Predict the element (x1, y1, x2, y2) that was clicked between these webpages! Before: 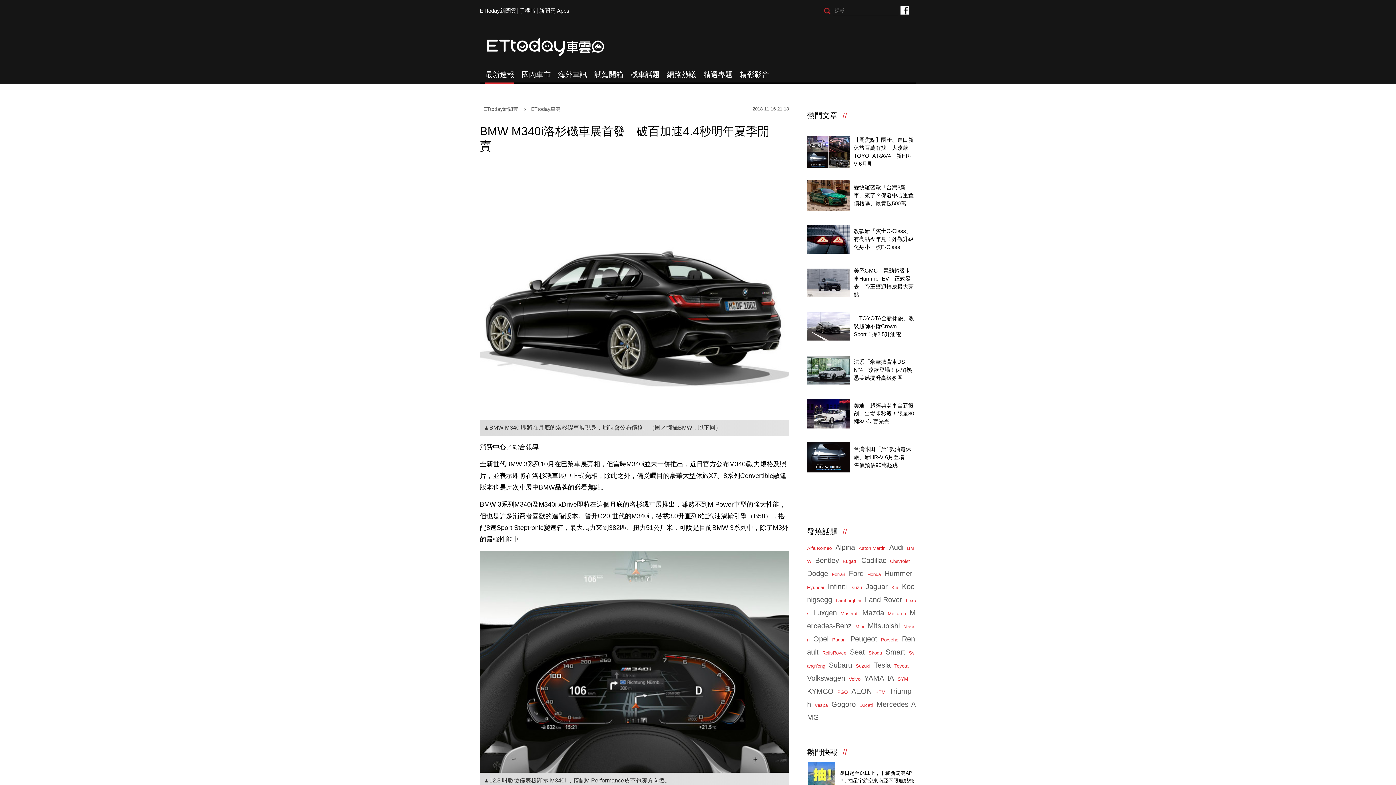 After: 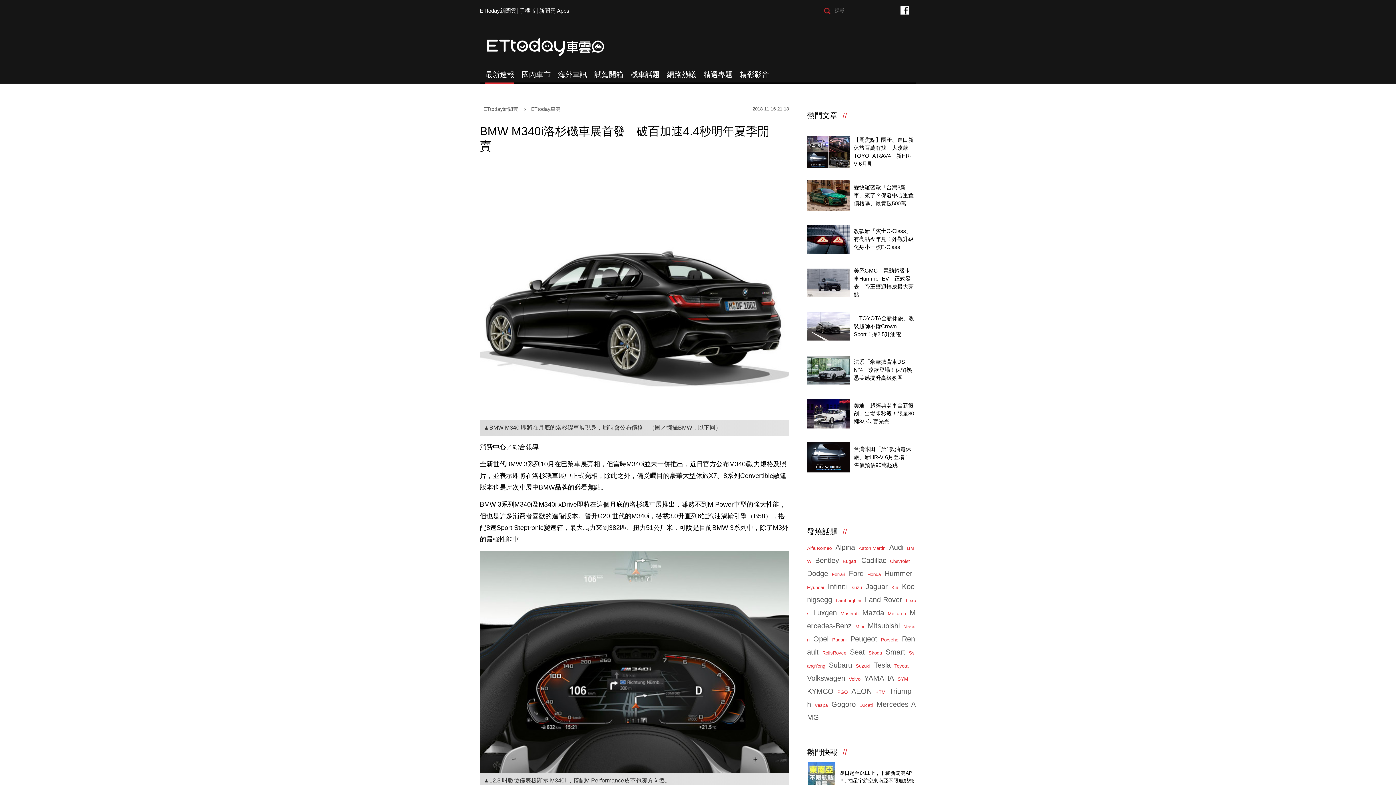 Action: bbox: (850, 635, 877, 643) label: Peugeot